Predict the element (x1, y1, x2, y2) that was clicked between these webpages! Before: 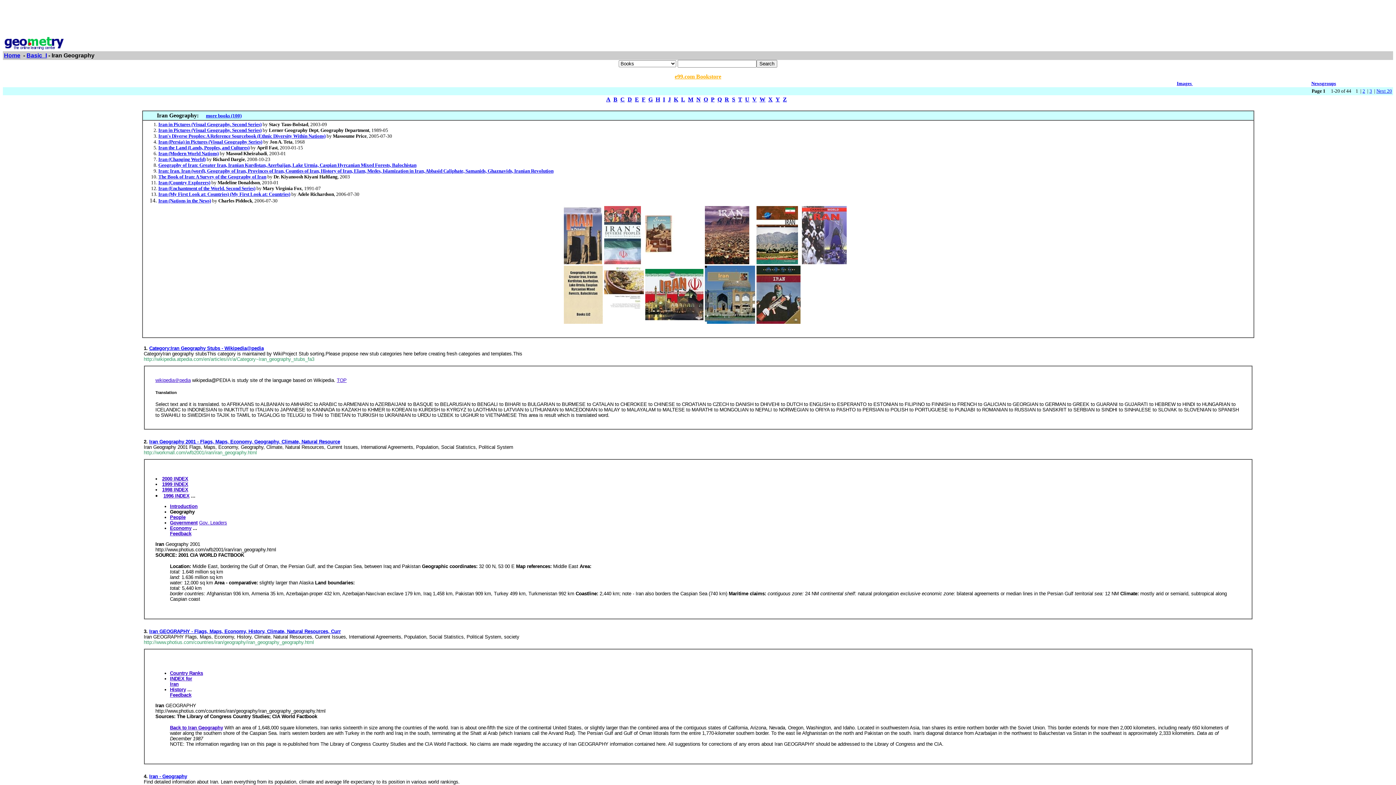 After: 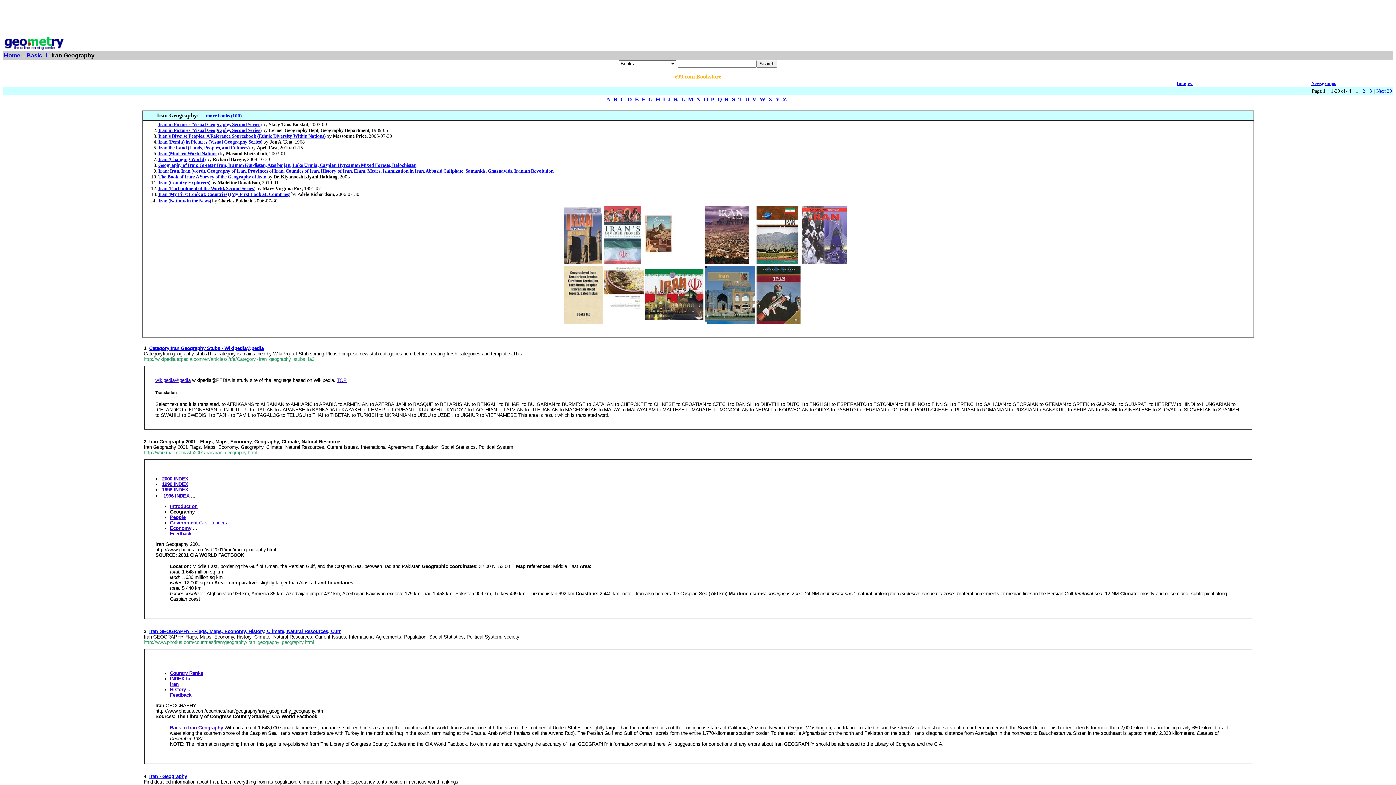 Action: label: Iran Geography 2001 - Flags, Maps, Economy, Geography, Climate, Natural Resource bbox: (149, 439, 340, 444)